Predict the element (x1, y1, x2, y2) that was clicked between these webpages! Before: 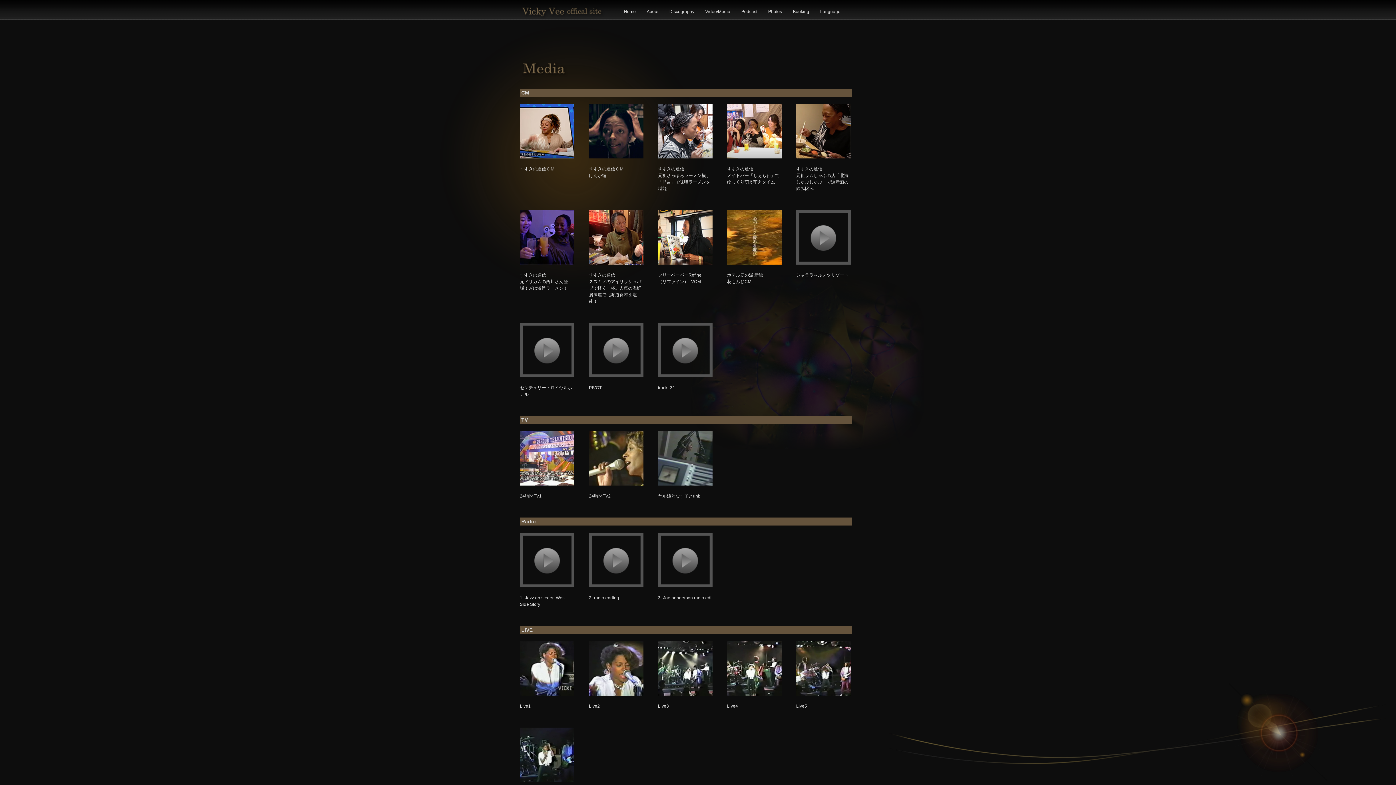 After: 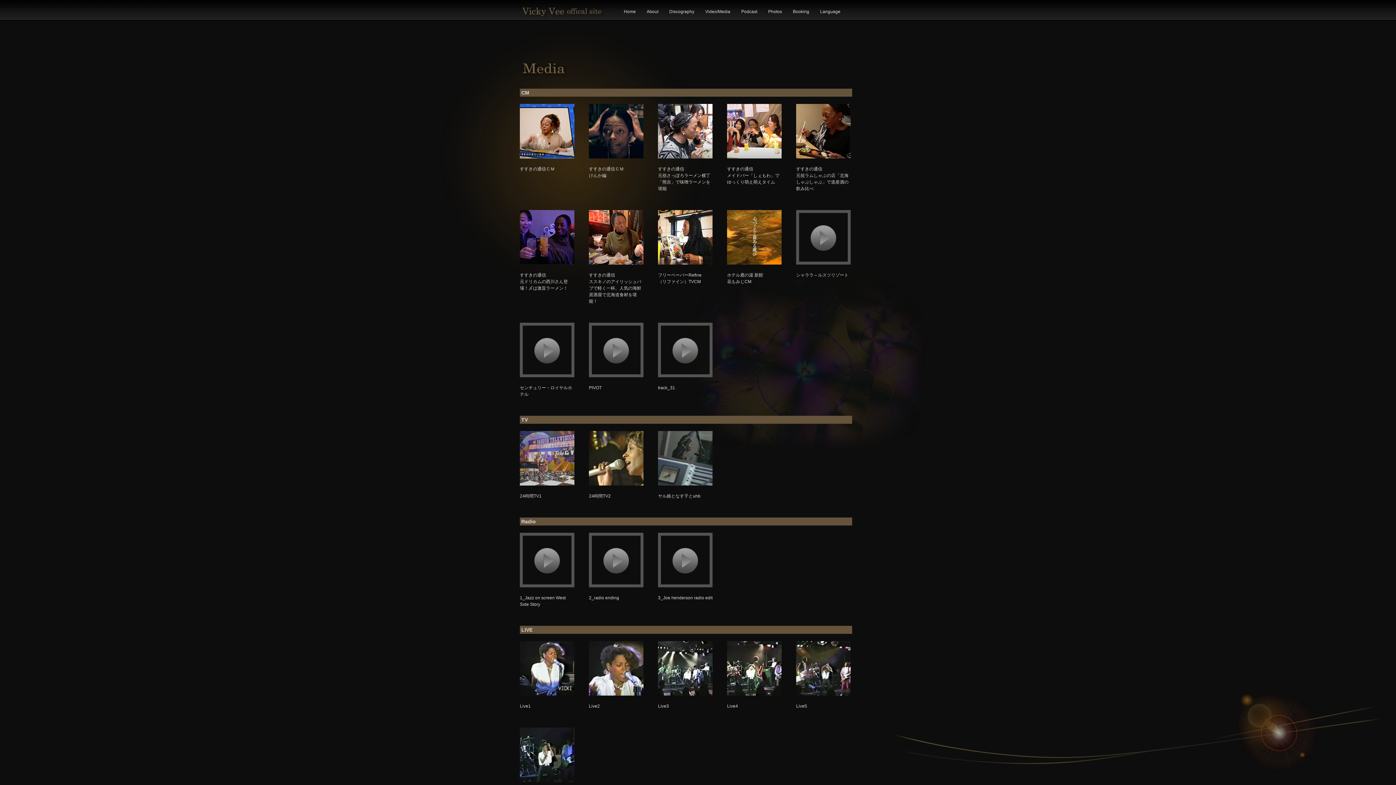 Action: bbox: (520, 432, 574, 437)